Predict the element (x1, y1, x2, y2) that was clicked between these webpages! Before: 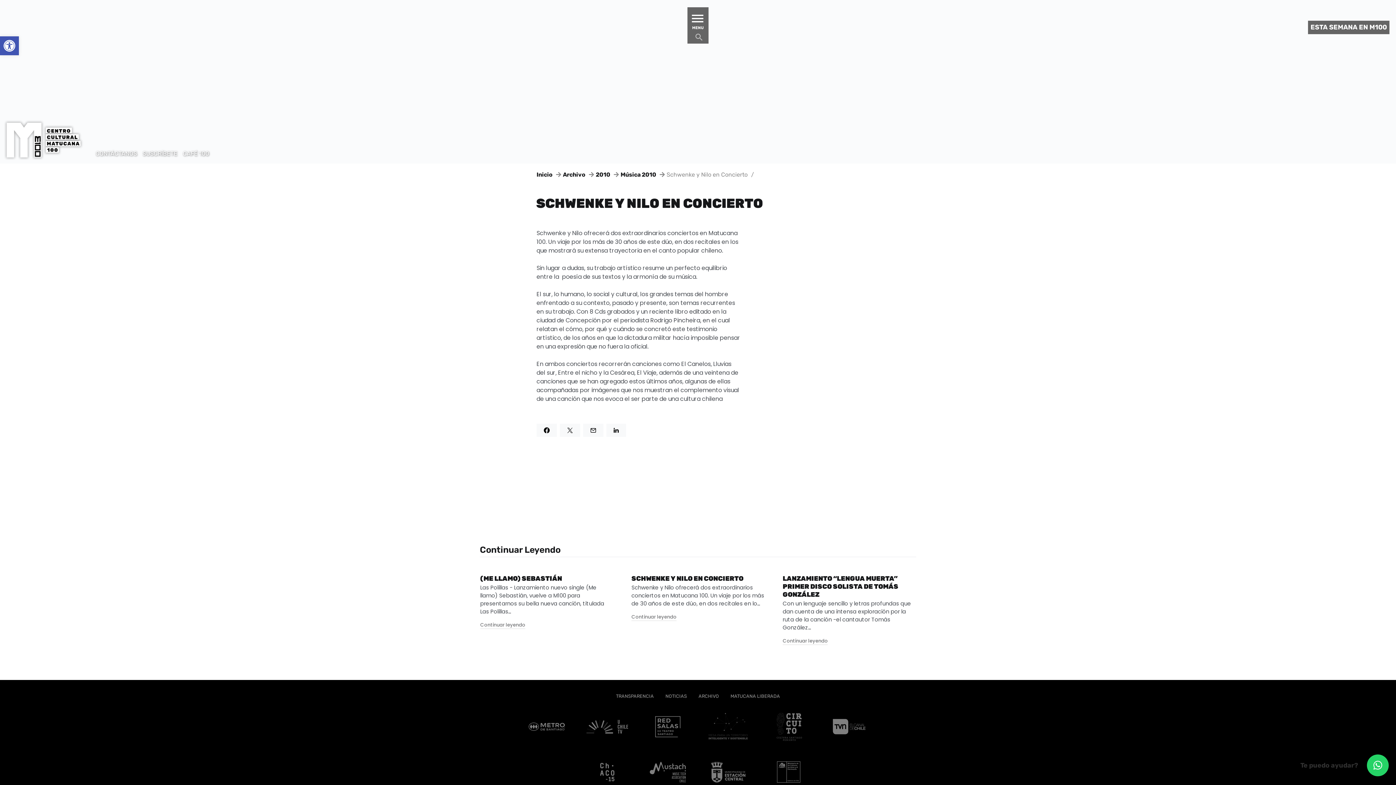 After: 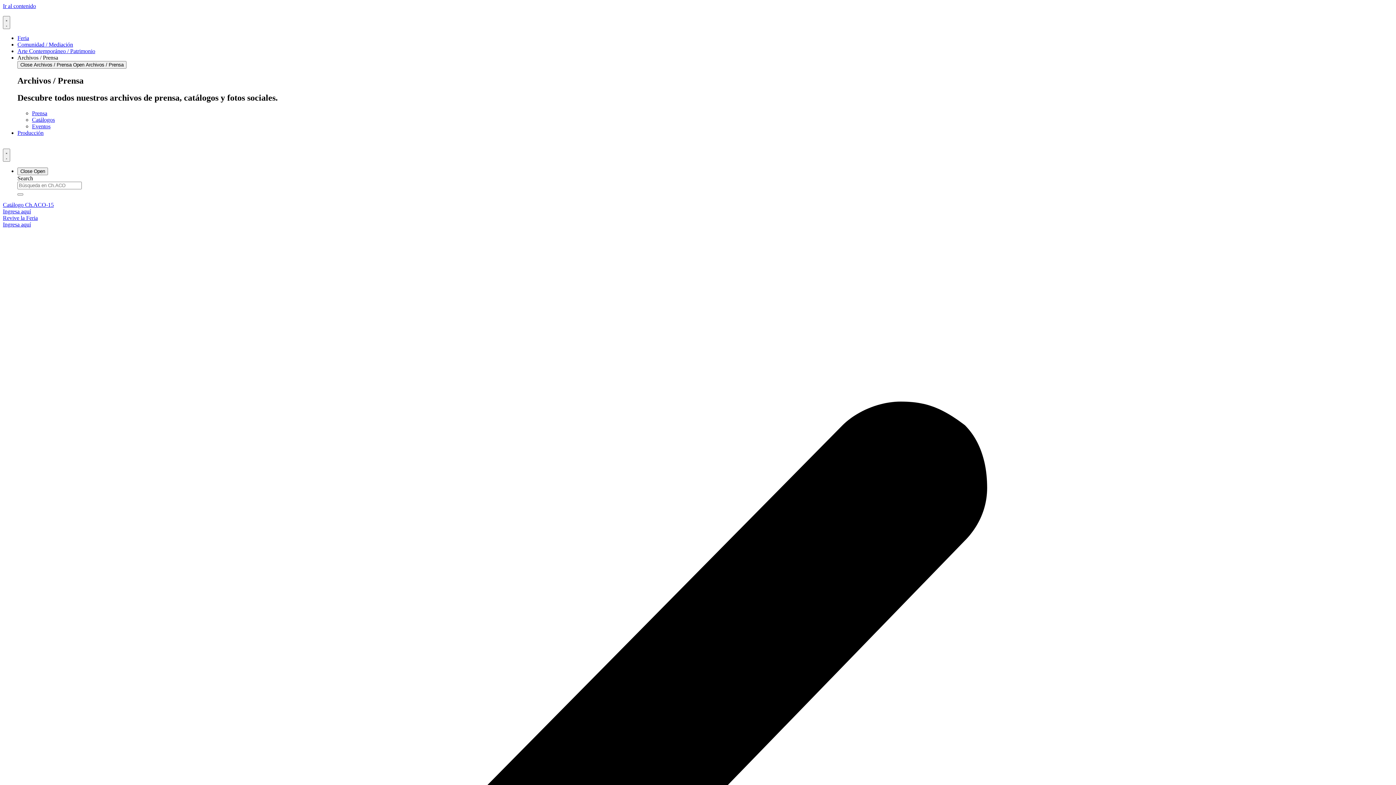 Action: bbox: (586, 755, 628, 789)